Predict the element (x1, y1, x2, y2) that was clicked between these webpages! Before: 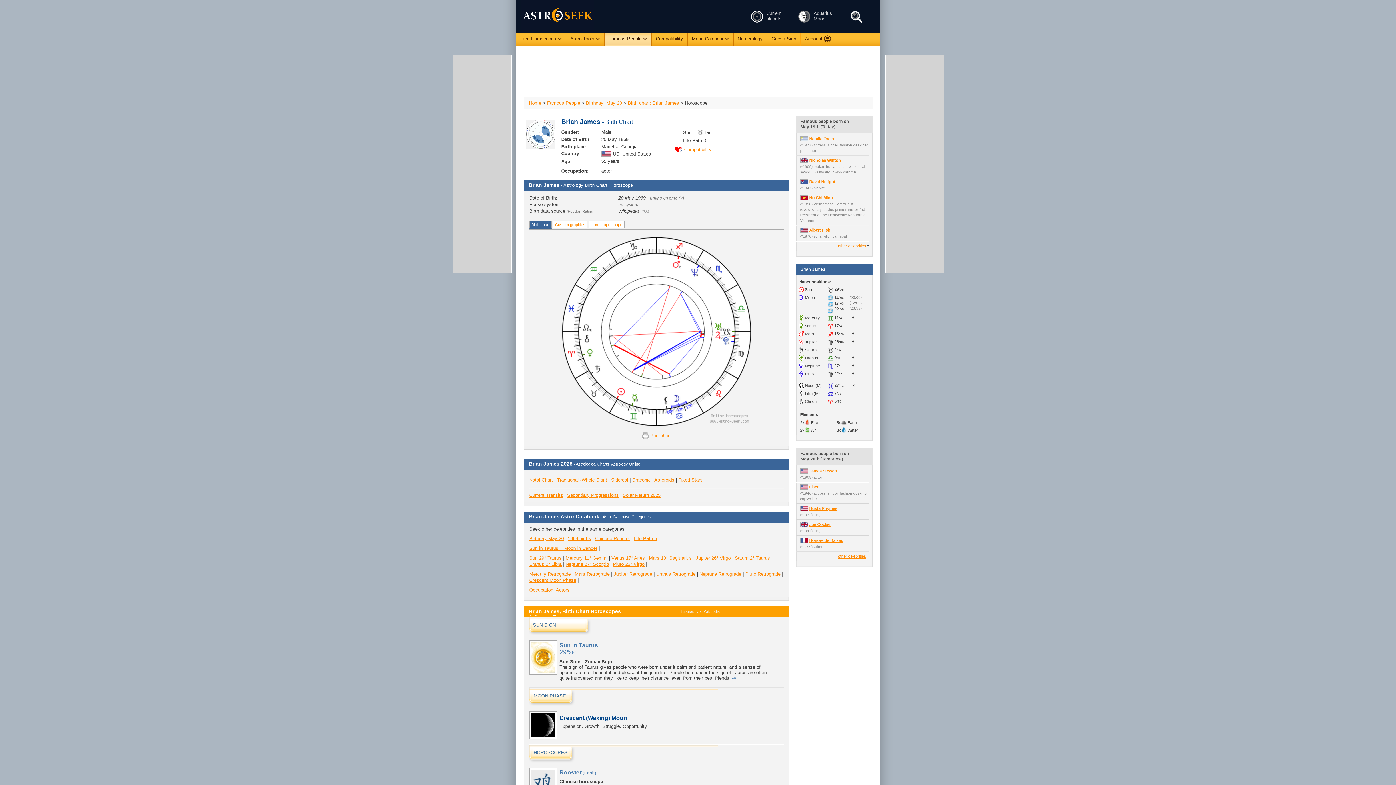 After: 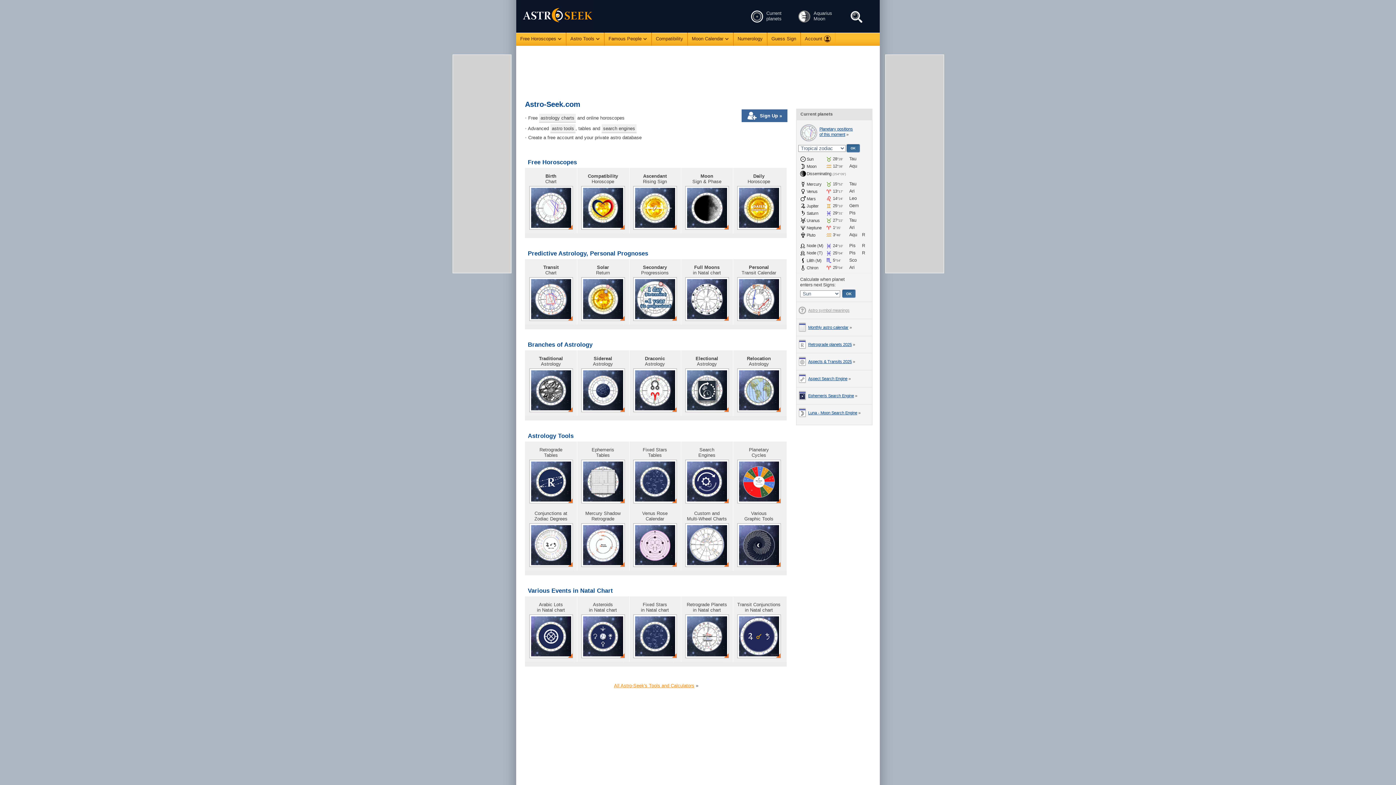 Action: bbox: (529, 100, 541, 105) label: Home